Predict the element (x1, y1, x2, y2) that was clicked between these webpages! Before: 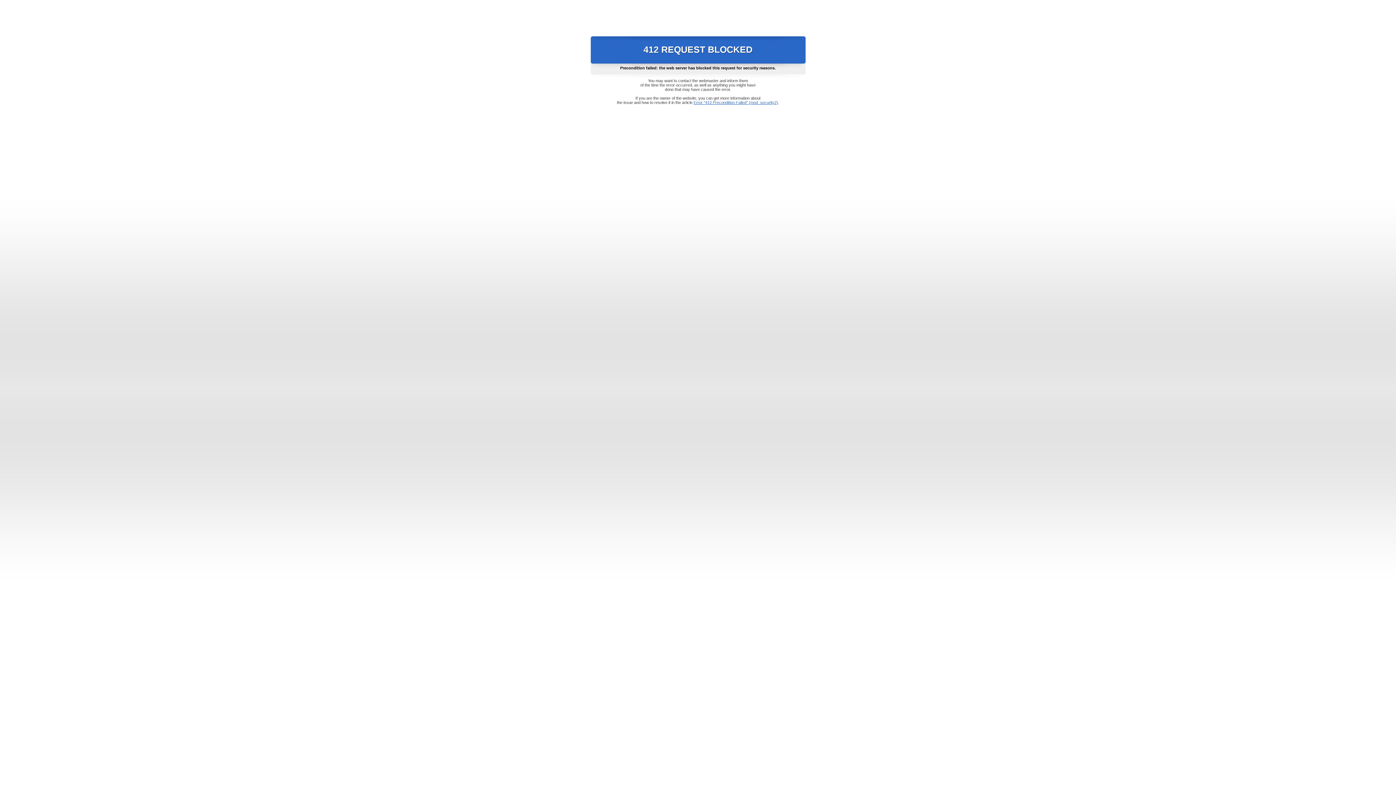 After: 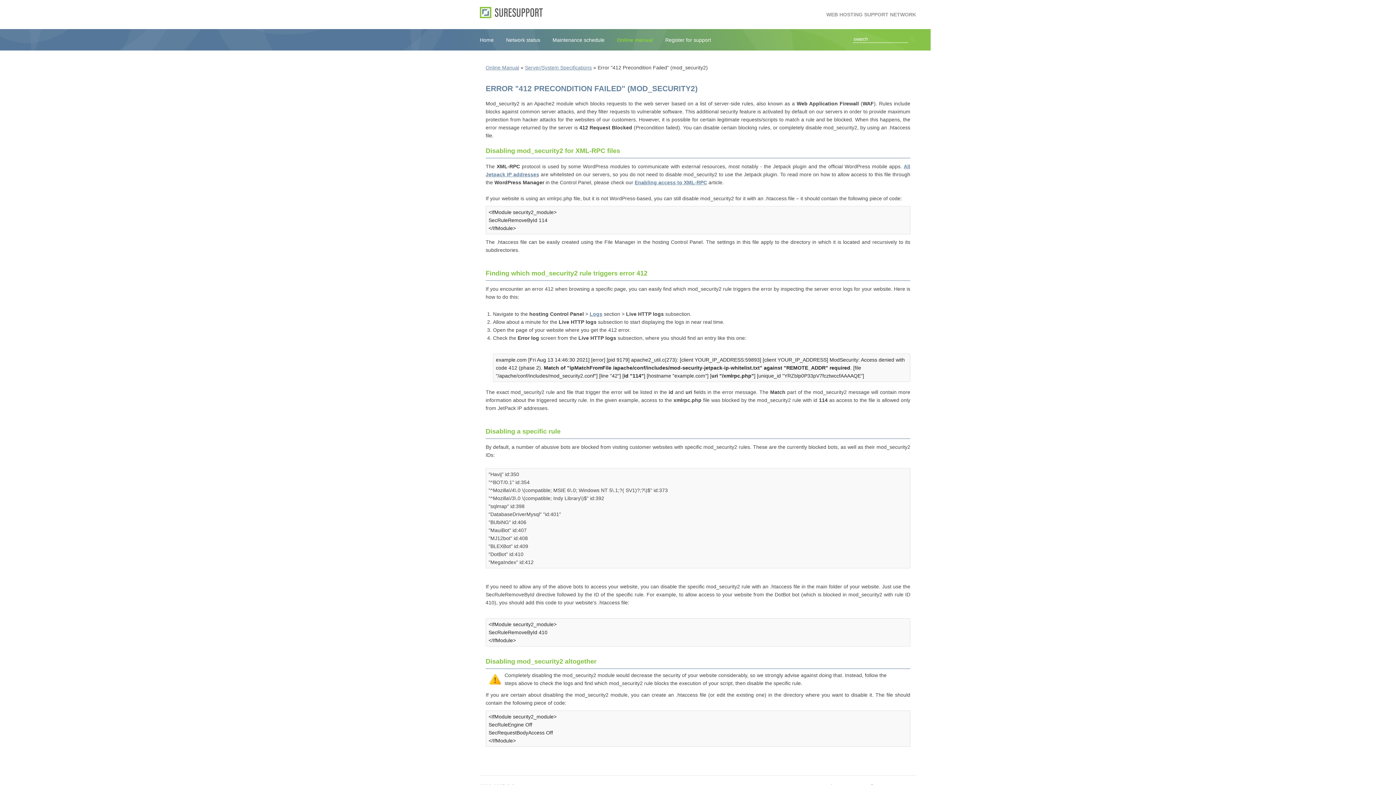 Action: bbox: (693, 100, 778, 104) label: Error "412 Precondition Failed" (mod_security2)